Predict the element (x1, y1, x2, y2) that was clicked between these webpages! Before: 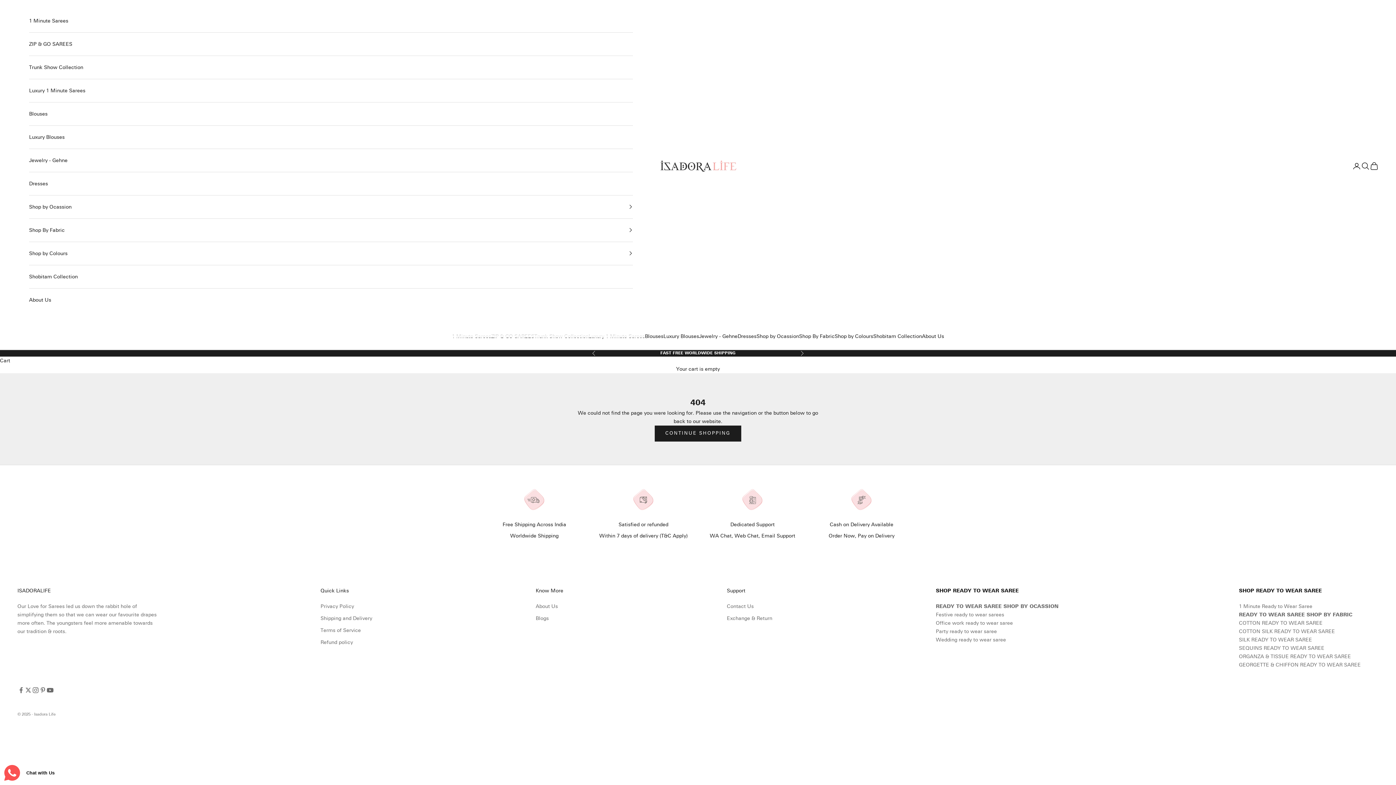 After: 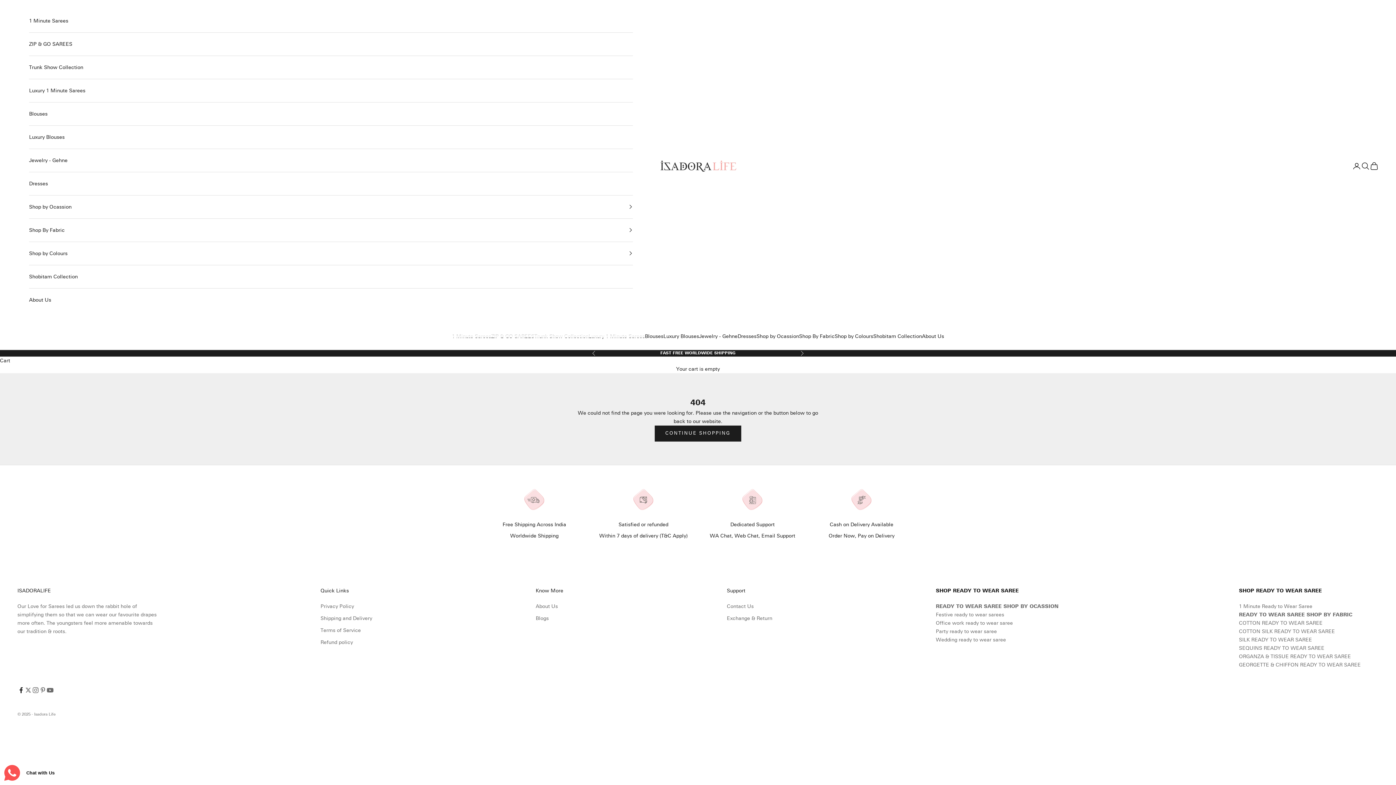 Action: label: Follow on Facebook bbox: (17, 686, 24, 694)